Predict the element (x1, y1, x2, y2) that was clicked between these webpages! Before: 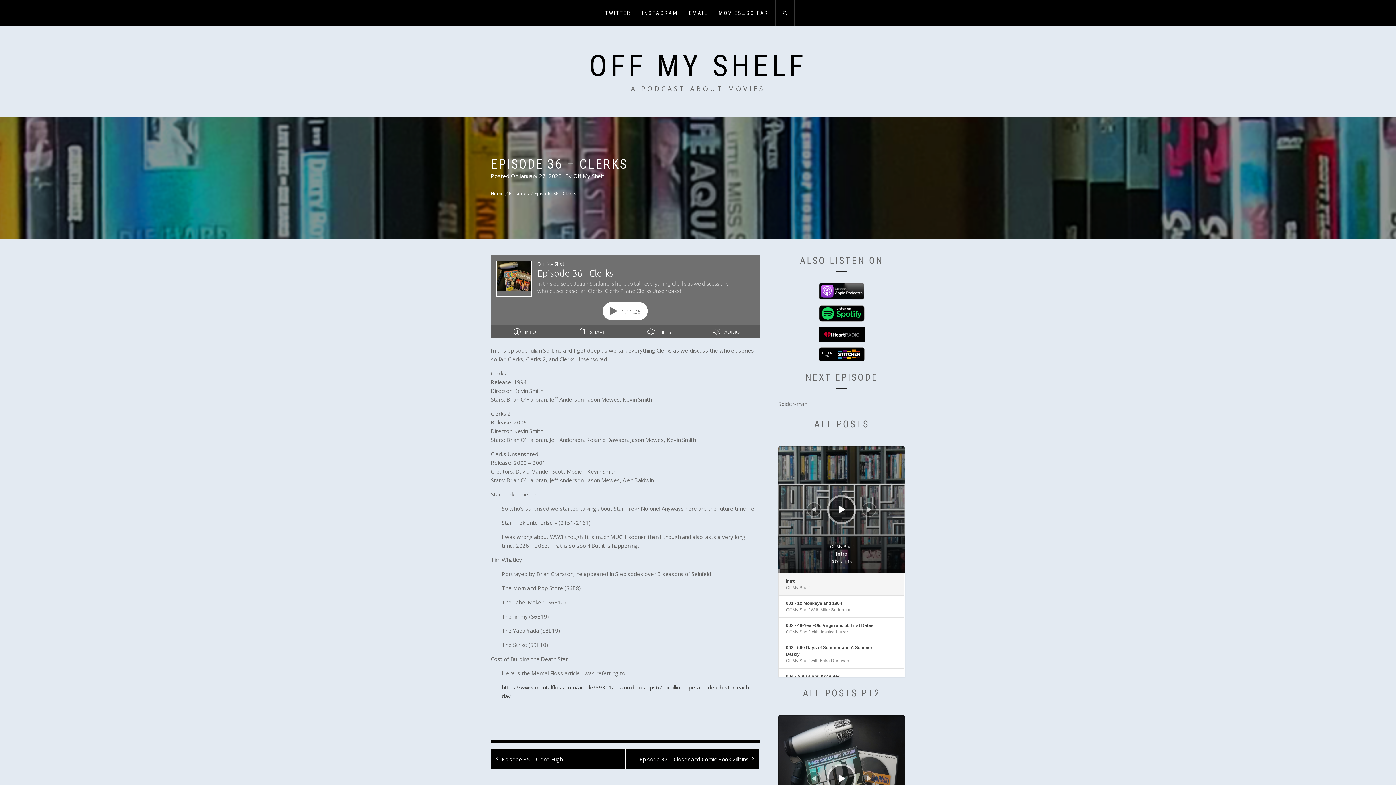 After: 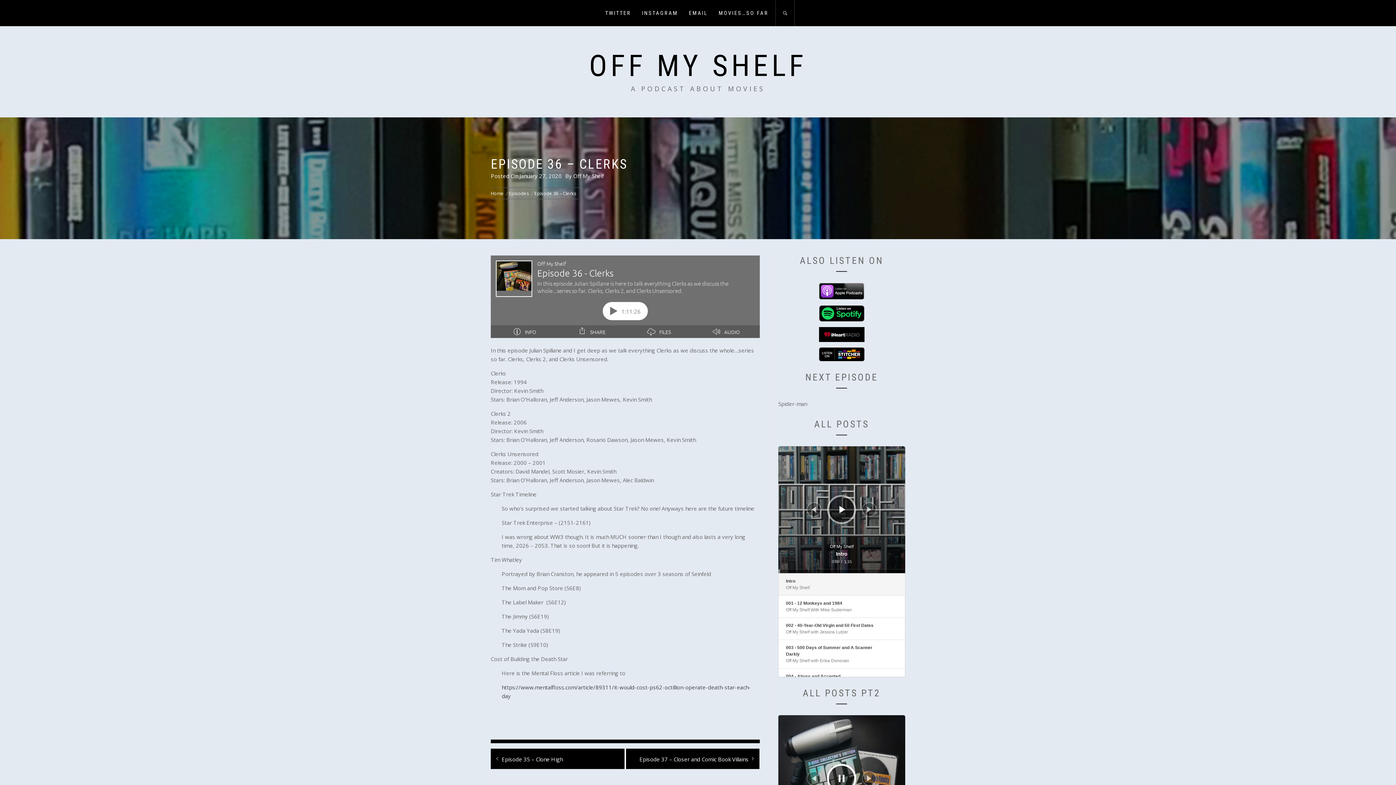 Action: label: Play bbox: (839, 775, 845, 782)